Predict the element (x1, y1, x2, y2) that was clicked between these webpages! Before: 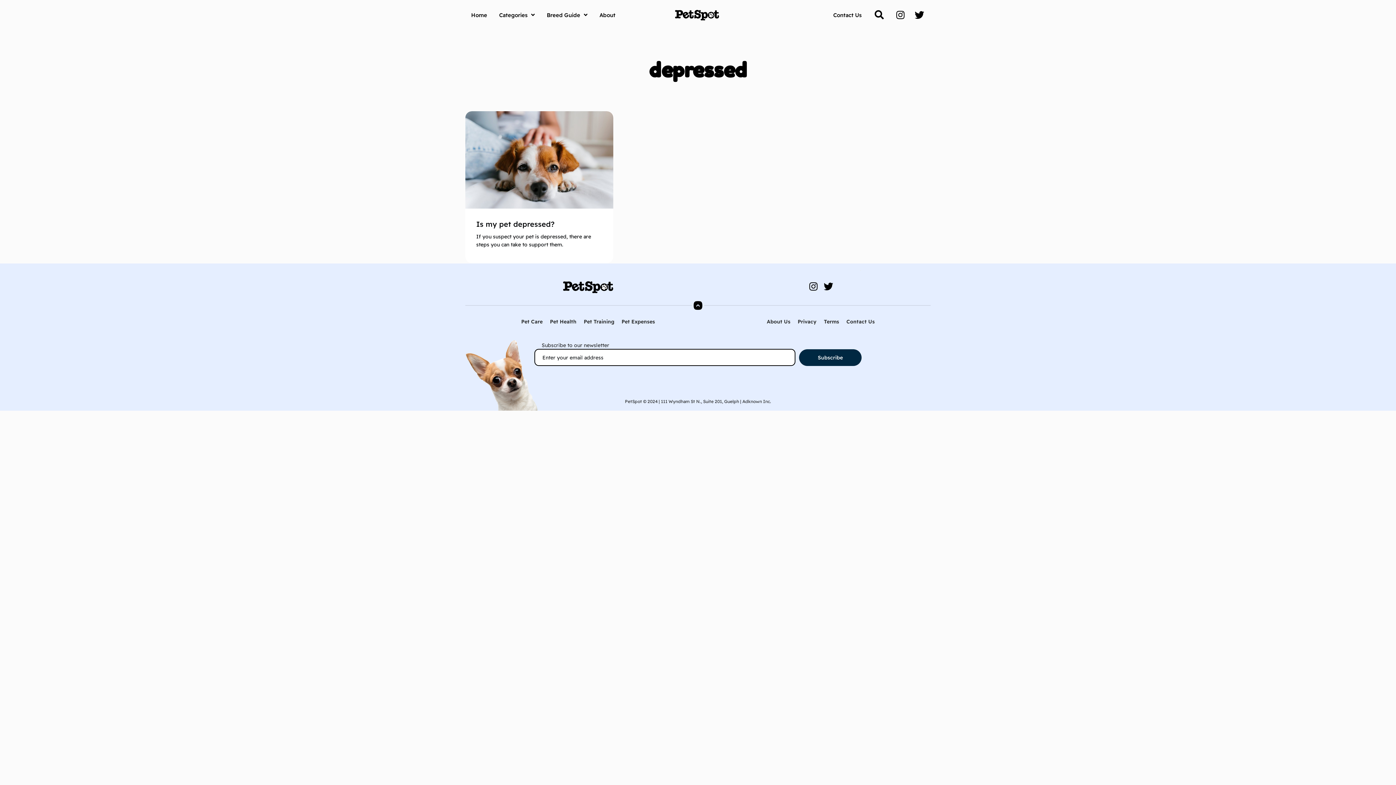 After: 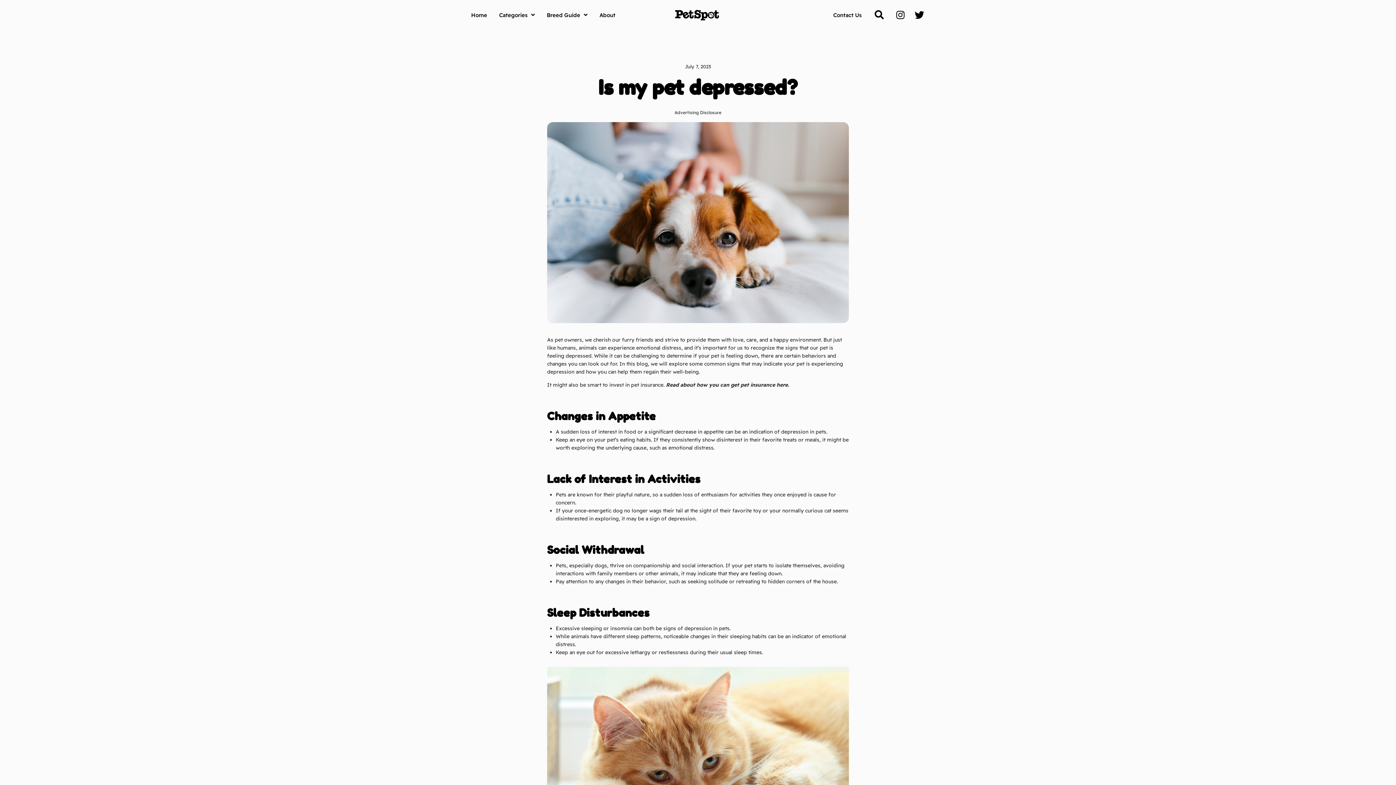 Action: bbox: (465, 111, 613, 208)